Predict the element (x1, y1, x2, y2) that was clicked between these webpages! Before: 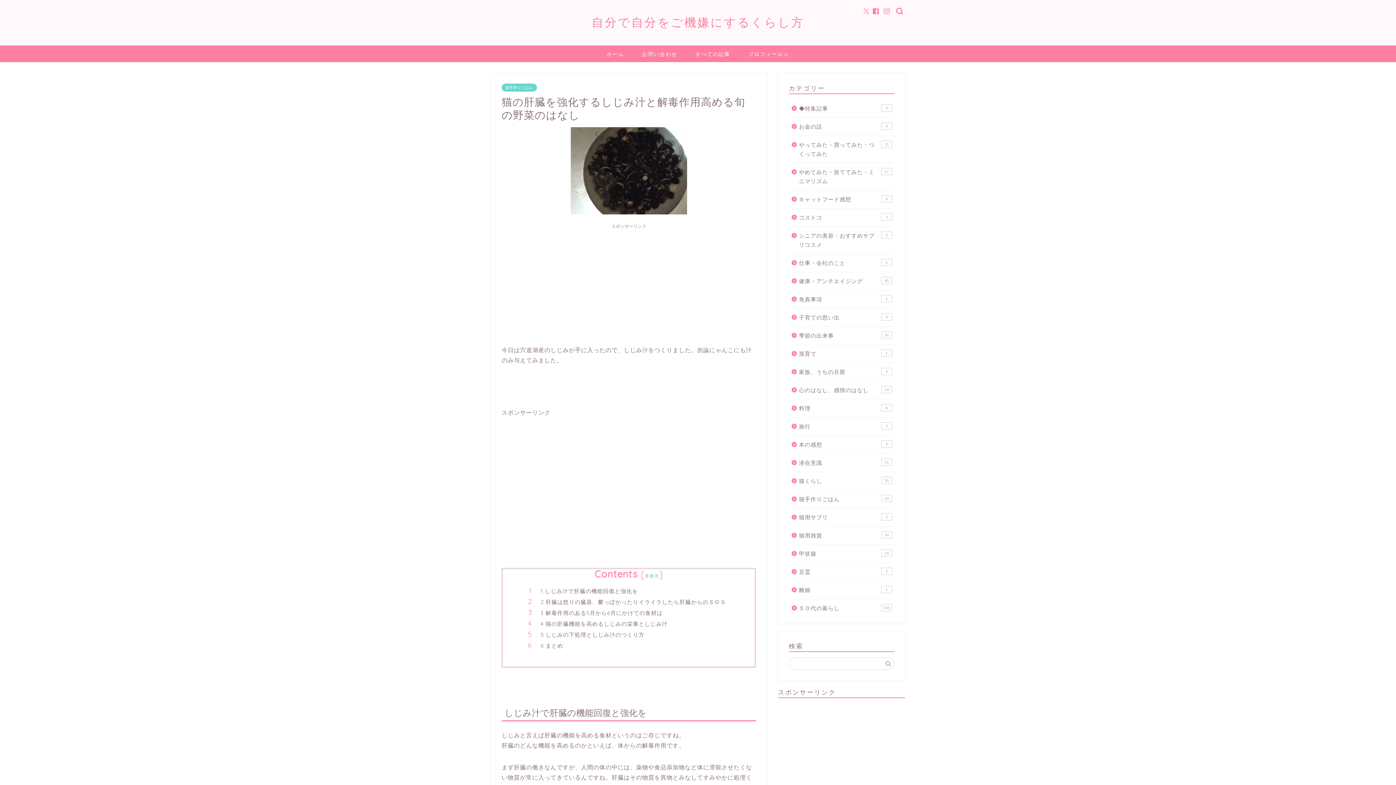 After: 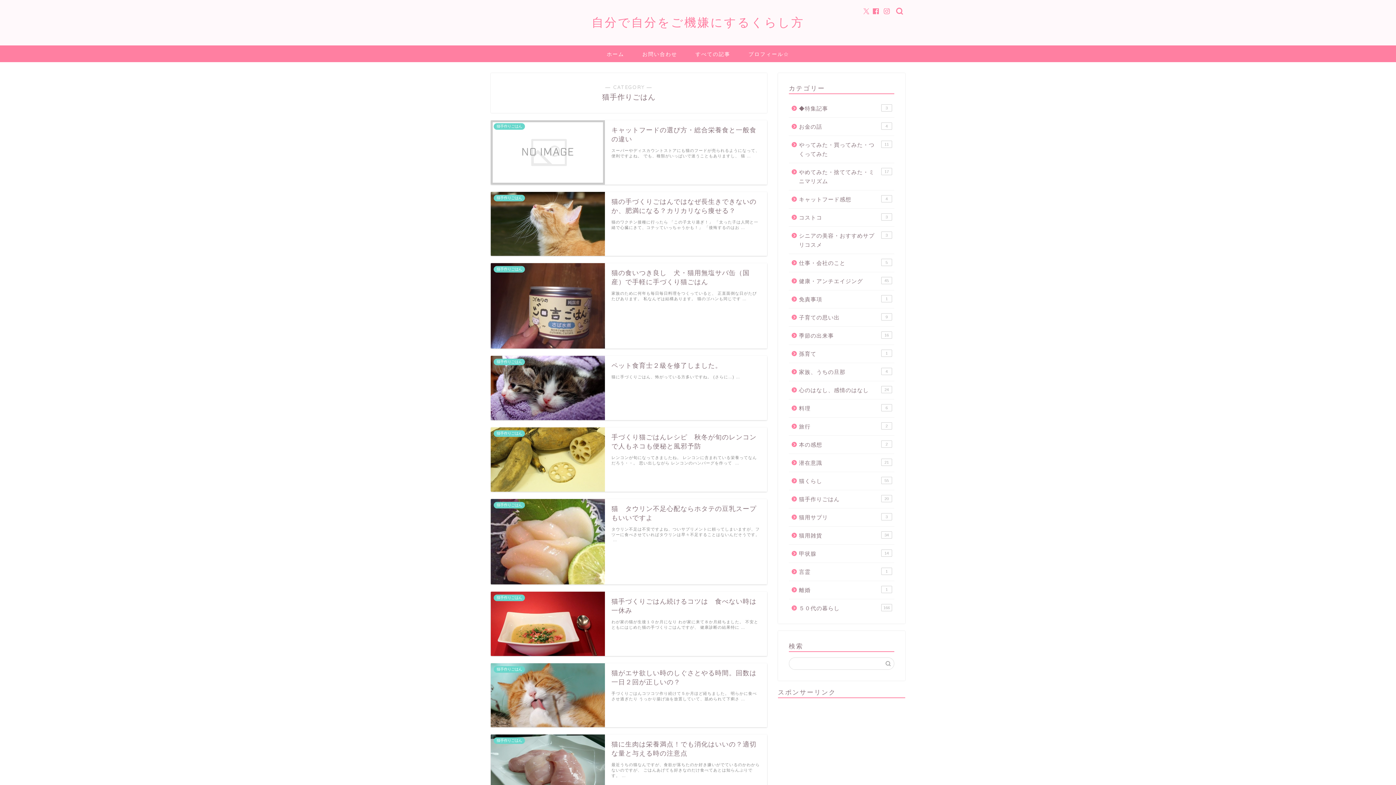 Action: bbox: (501, 83, 537, 91) label: 猫手作りごはん